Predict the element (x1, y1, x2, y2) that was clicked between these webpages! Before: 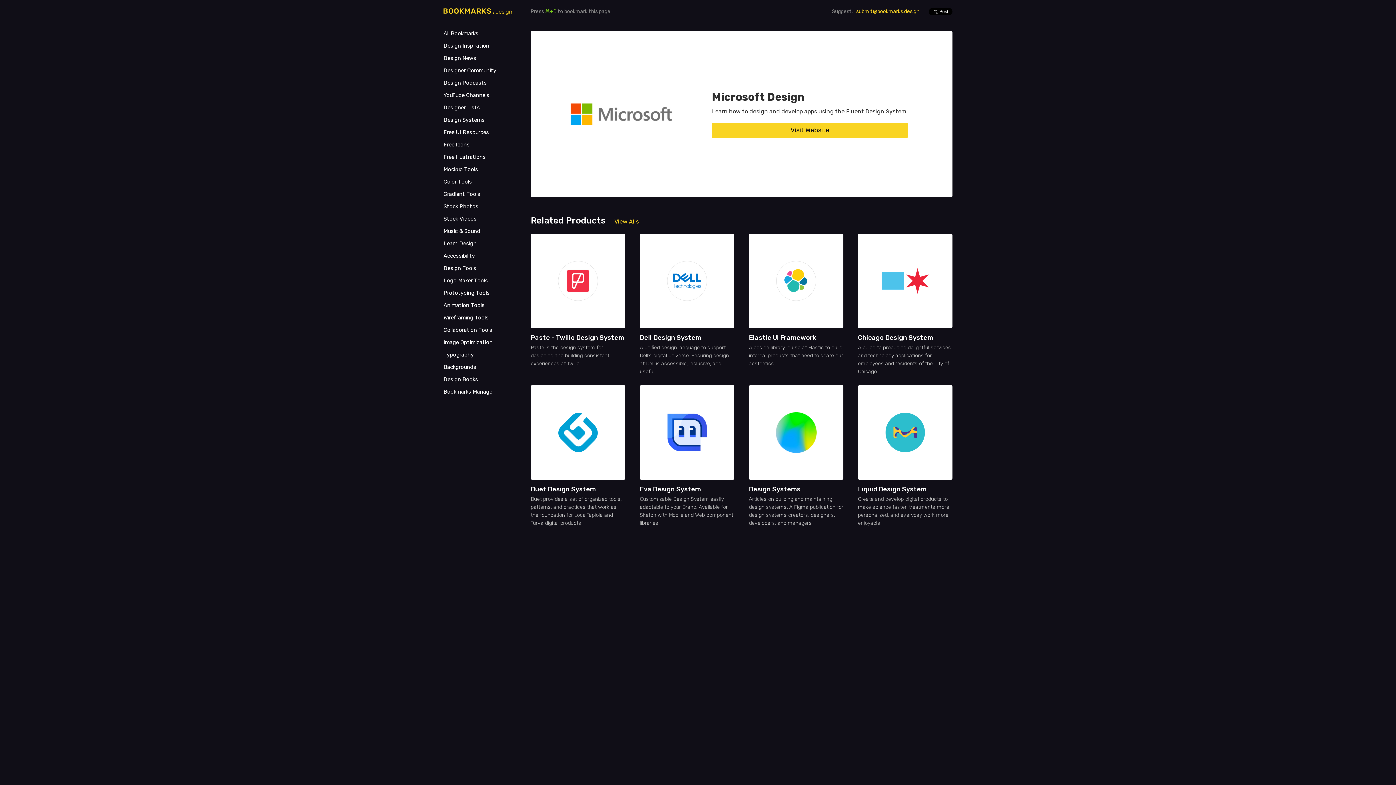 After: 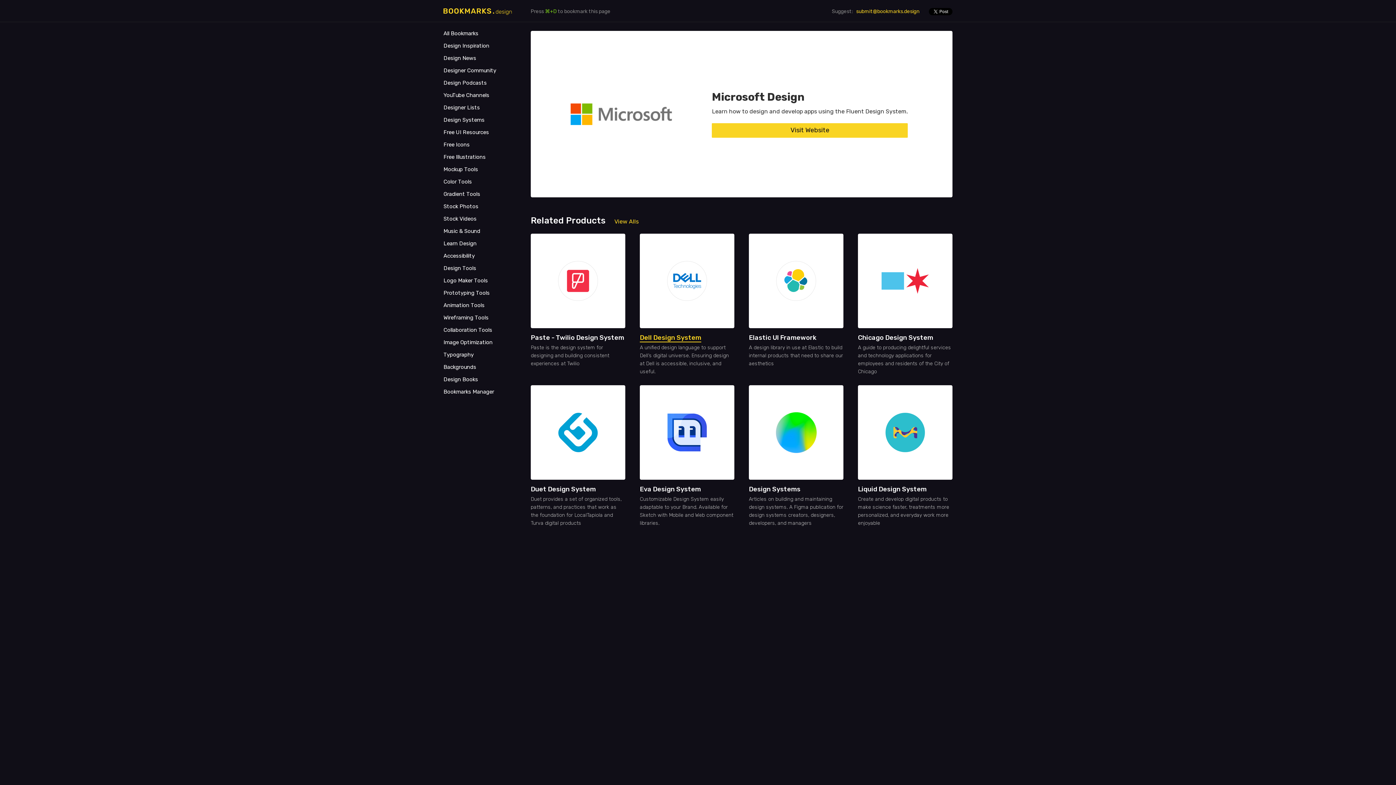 Action: label: Dell Design System bbox: (640, 333, 701, 342)